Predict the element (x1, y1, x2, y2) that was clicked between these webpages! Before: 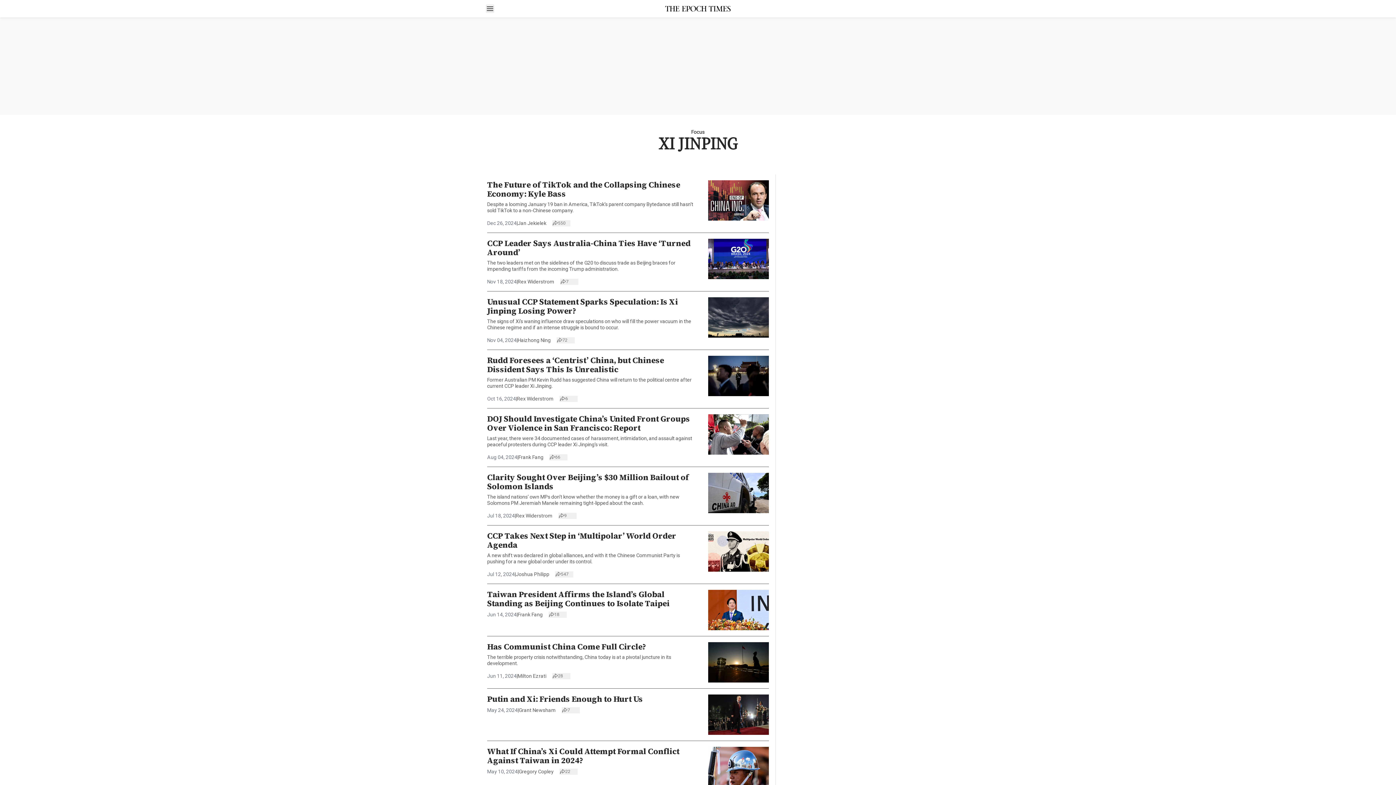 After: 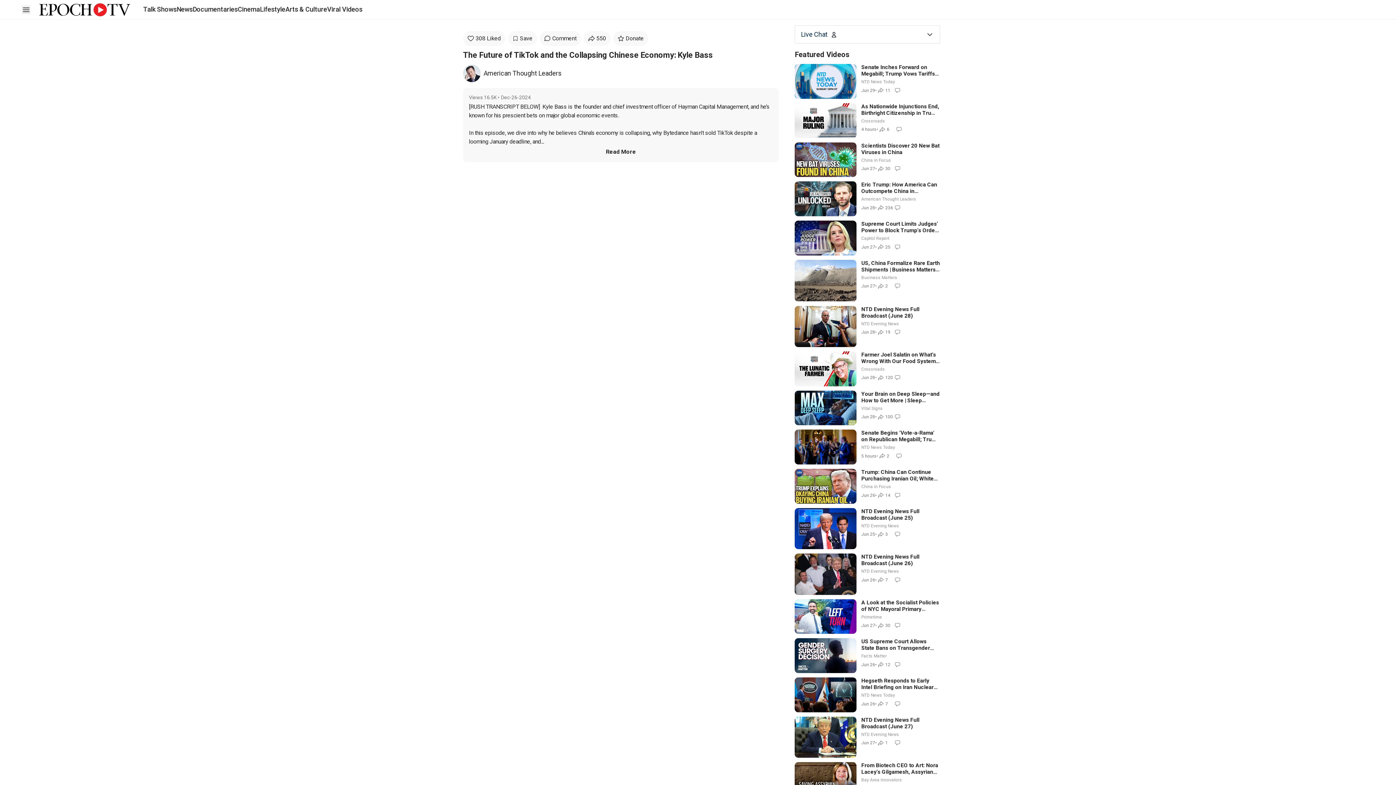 Action: bbox: (487, 180, 695, 198) label: The Future of TikTok and the Collapsing Chinese Economy: Kyle Bass